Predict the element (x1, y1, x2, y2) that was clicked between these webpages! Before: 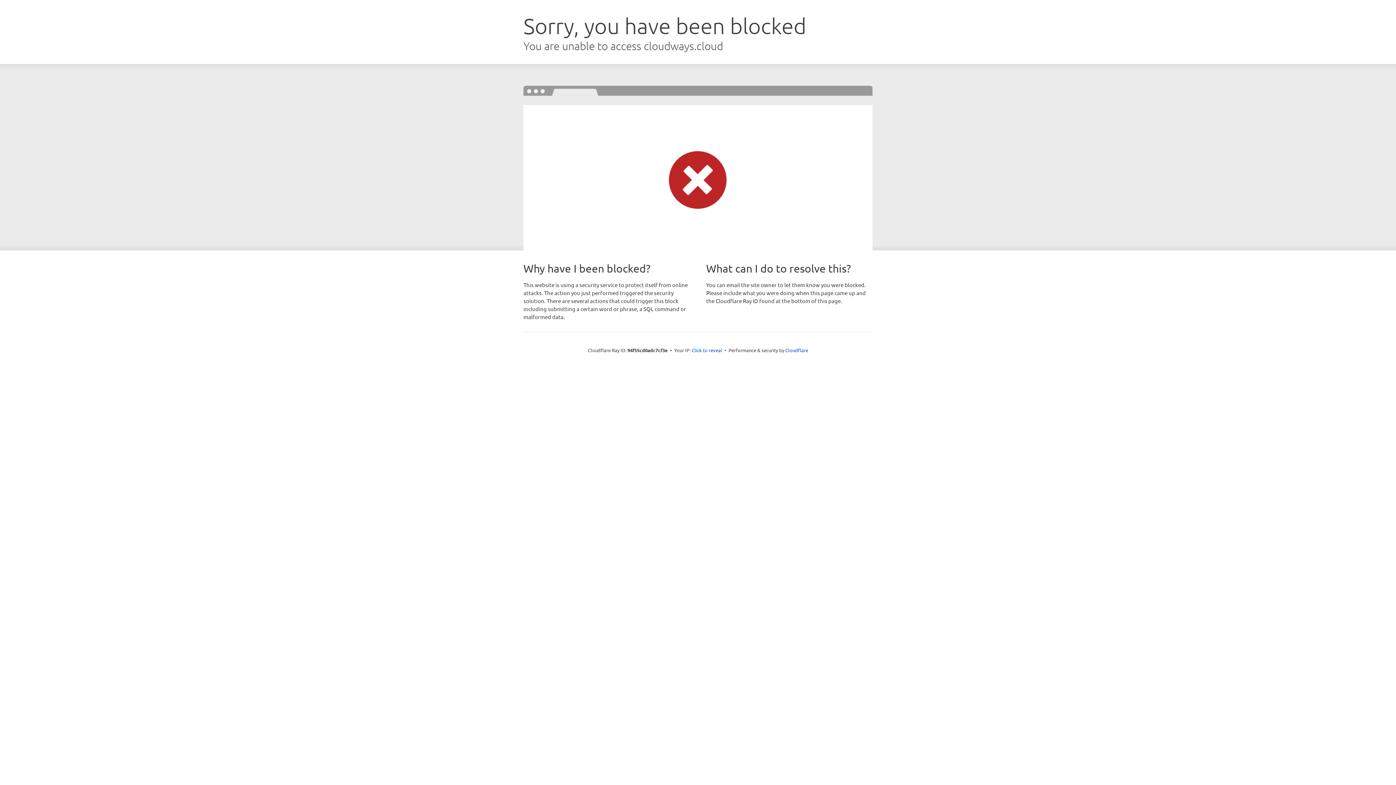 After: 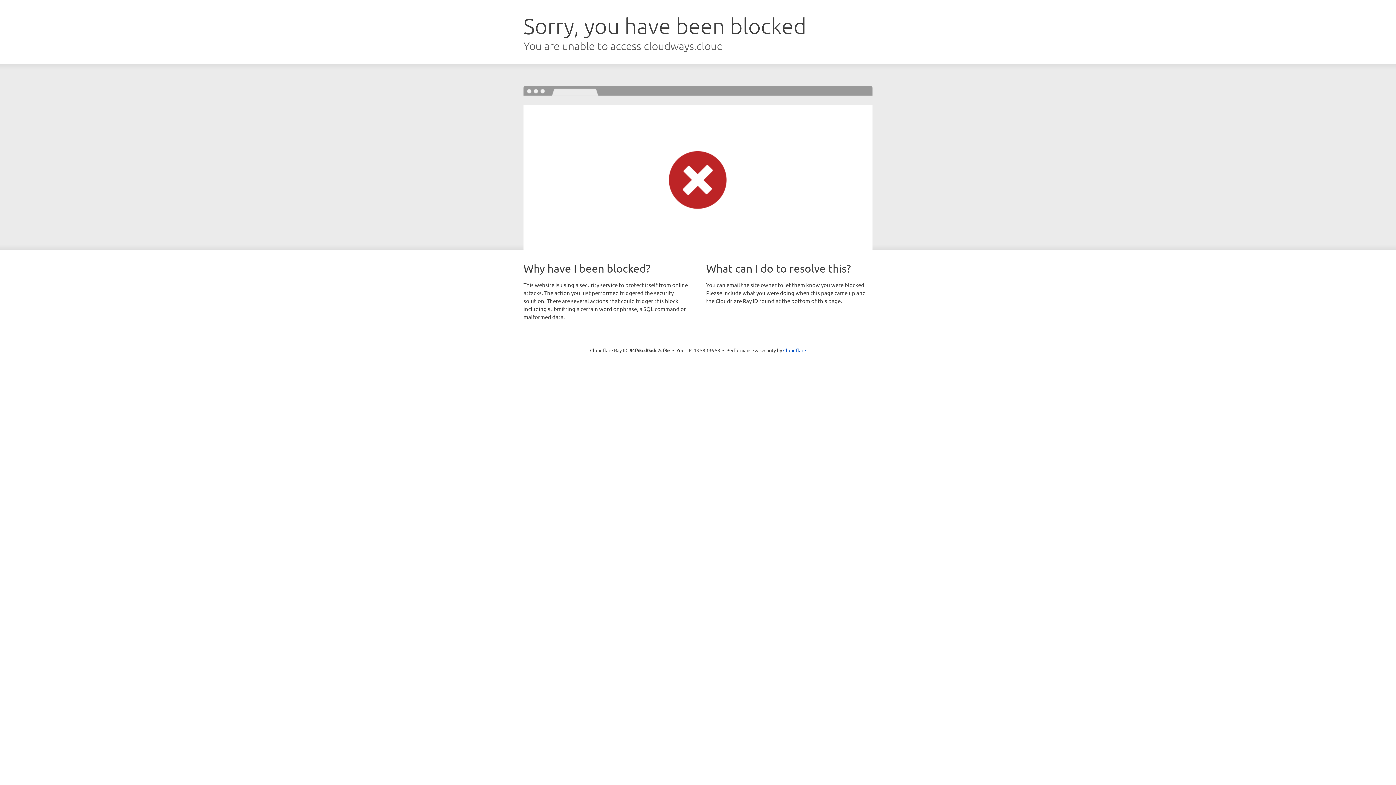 Action: label: Click to reveal bbox: (691, 346, 722, 353)